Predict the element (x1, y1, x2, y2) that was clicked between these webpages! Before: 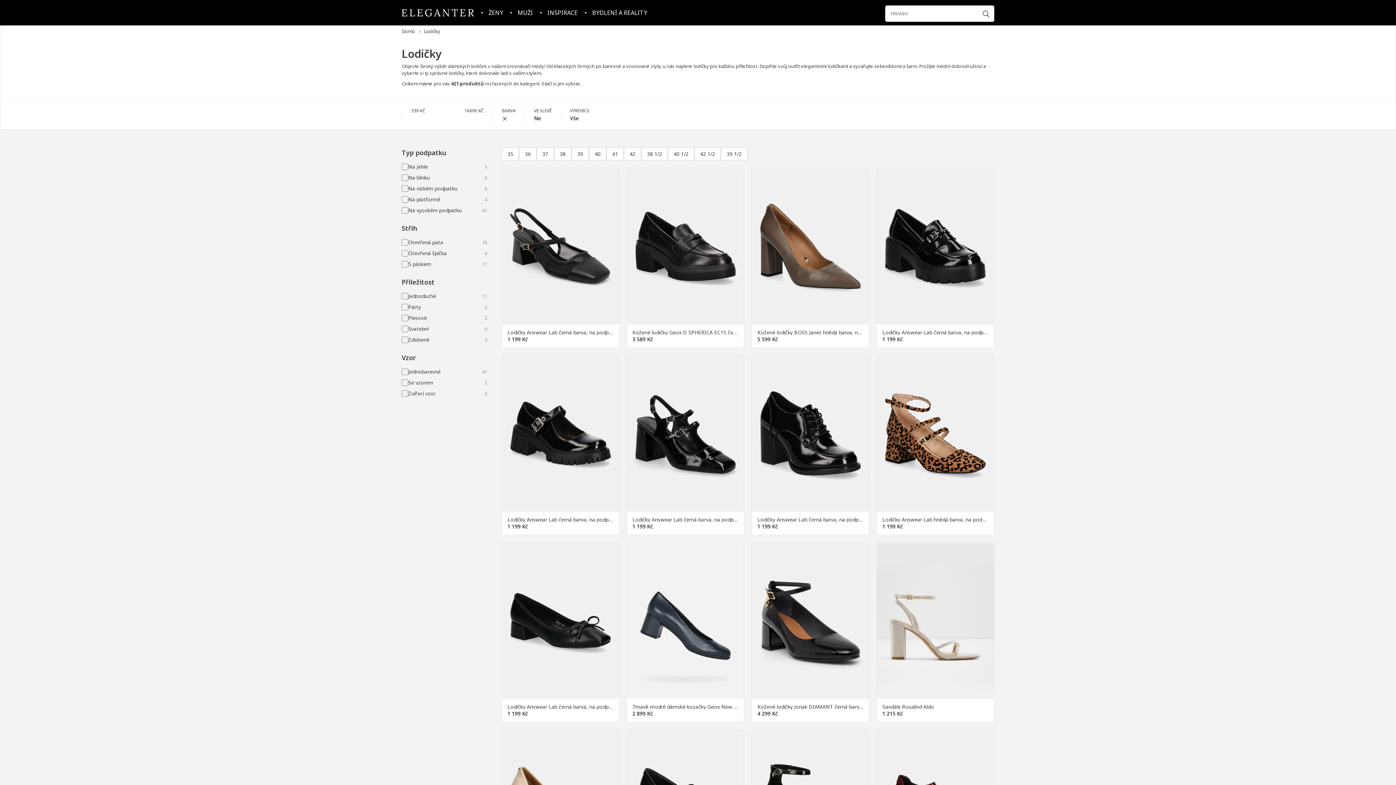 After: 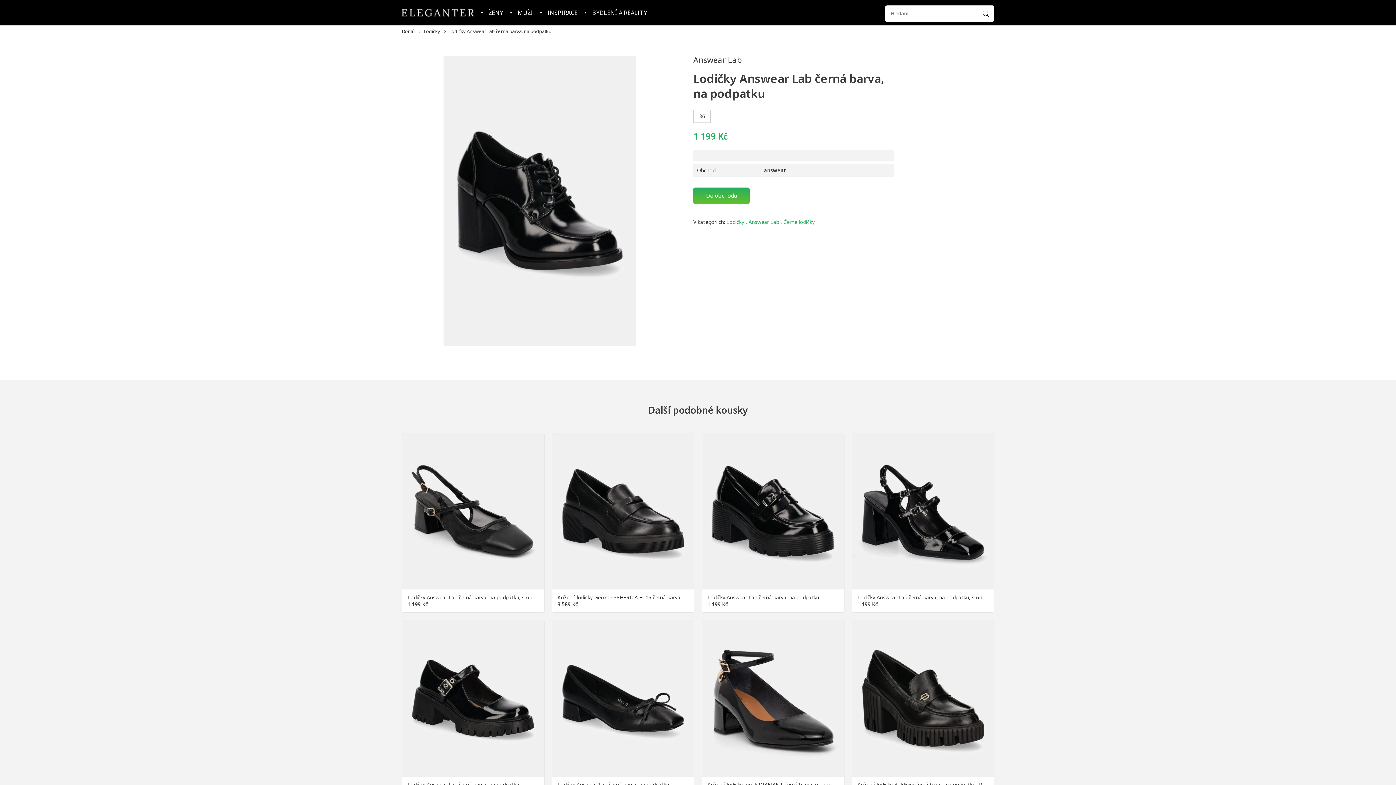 Action: label: Lodičky Answear Lab černá barva, na podpatku bbox: (757, 517, 863, 522)